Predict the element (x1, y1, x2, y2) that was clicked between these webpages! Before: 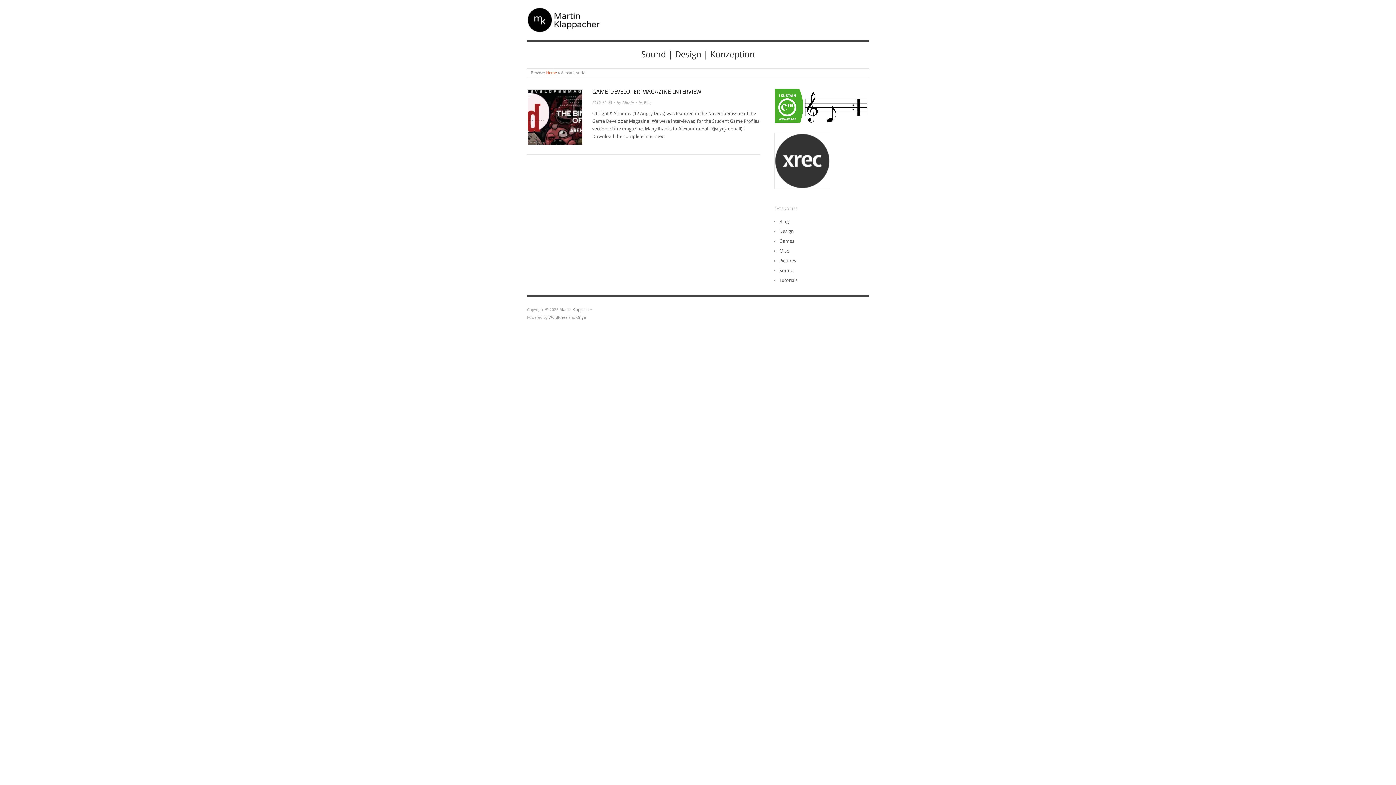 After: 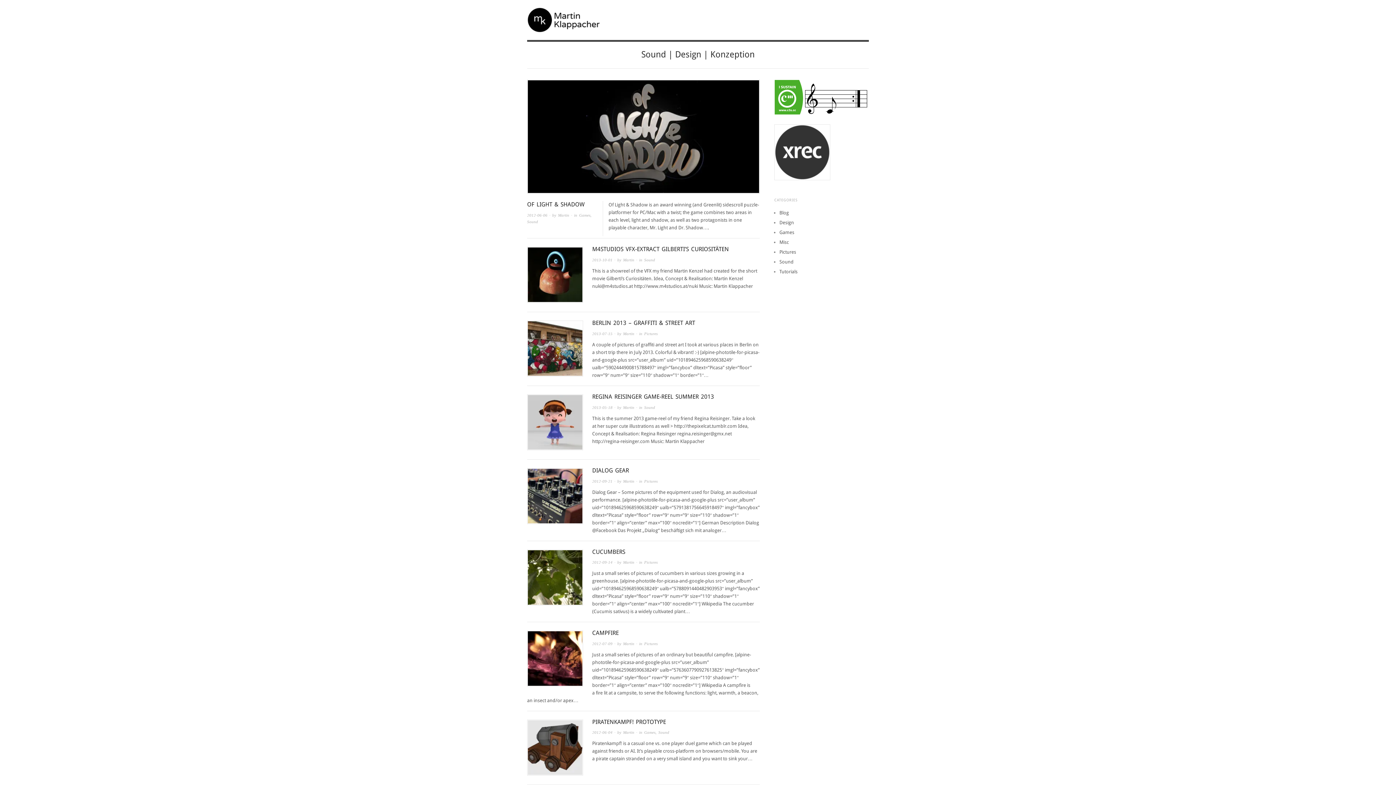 Action: bbox: (527, 20, 612, 25)